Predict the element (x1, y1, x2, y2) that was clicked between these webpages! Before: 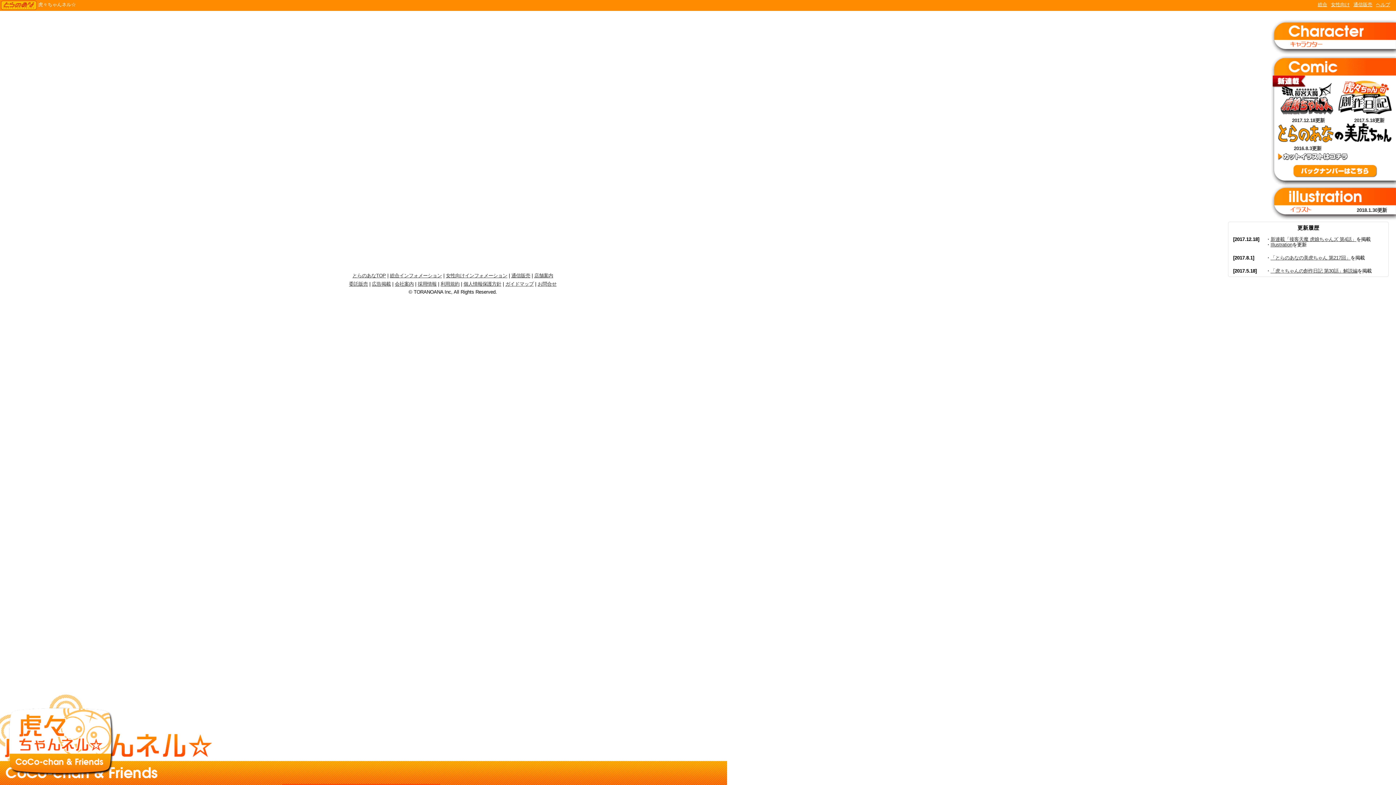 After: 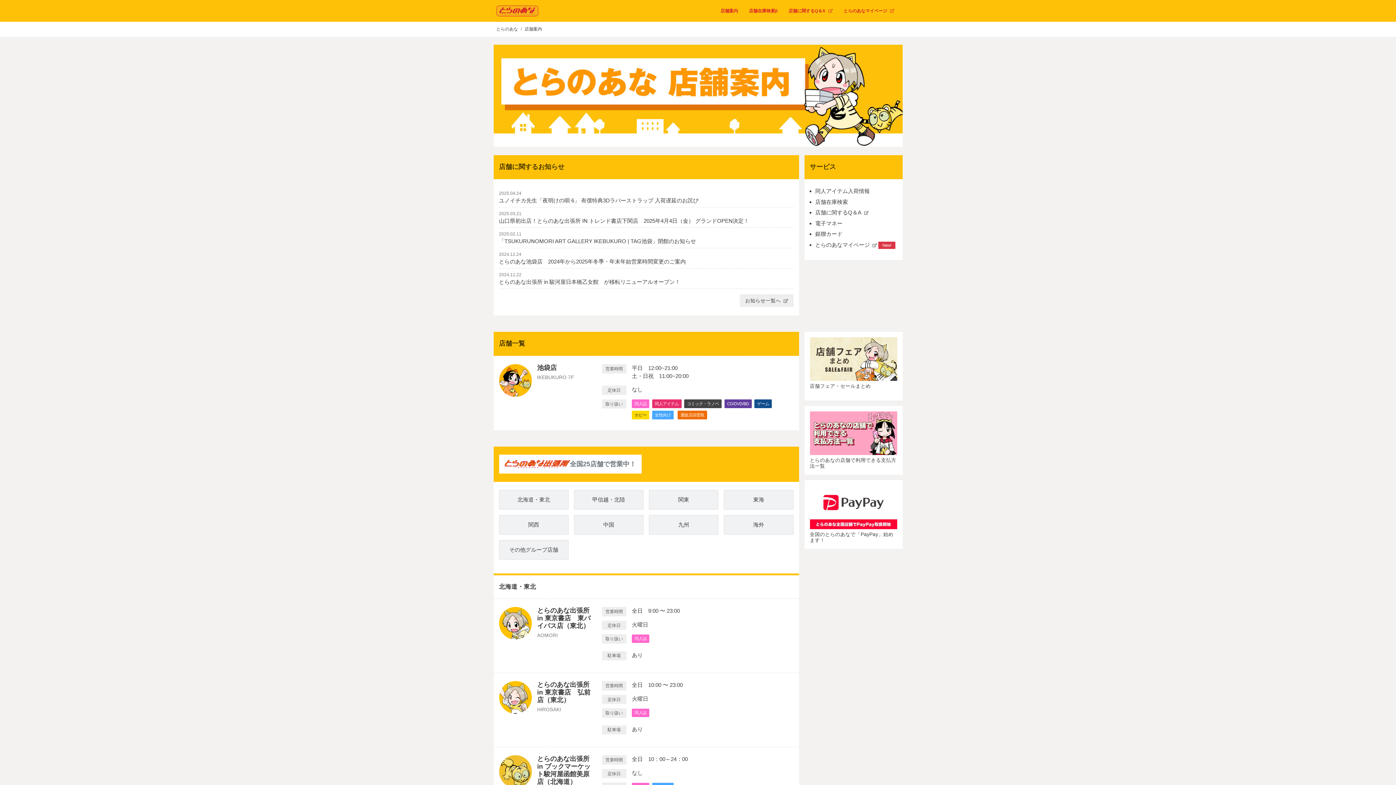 Action: label: 店舗案内 bbox: (534, 273, 553, 278)